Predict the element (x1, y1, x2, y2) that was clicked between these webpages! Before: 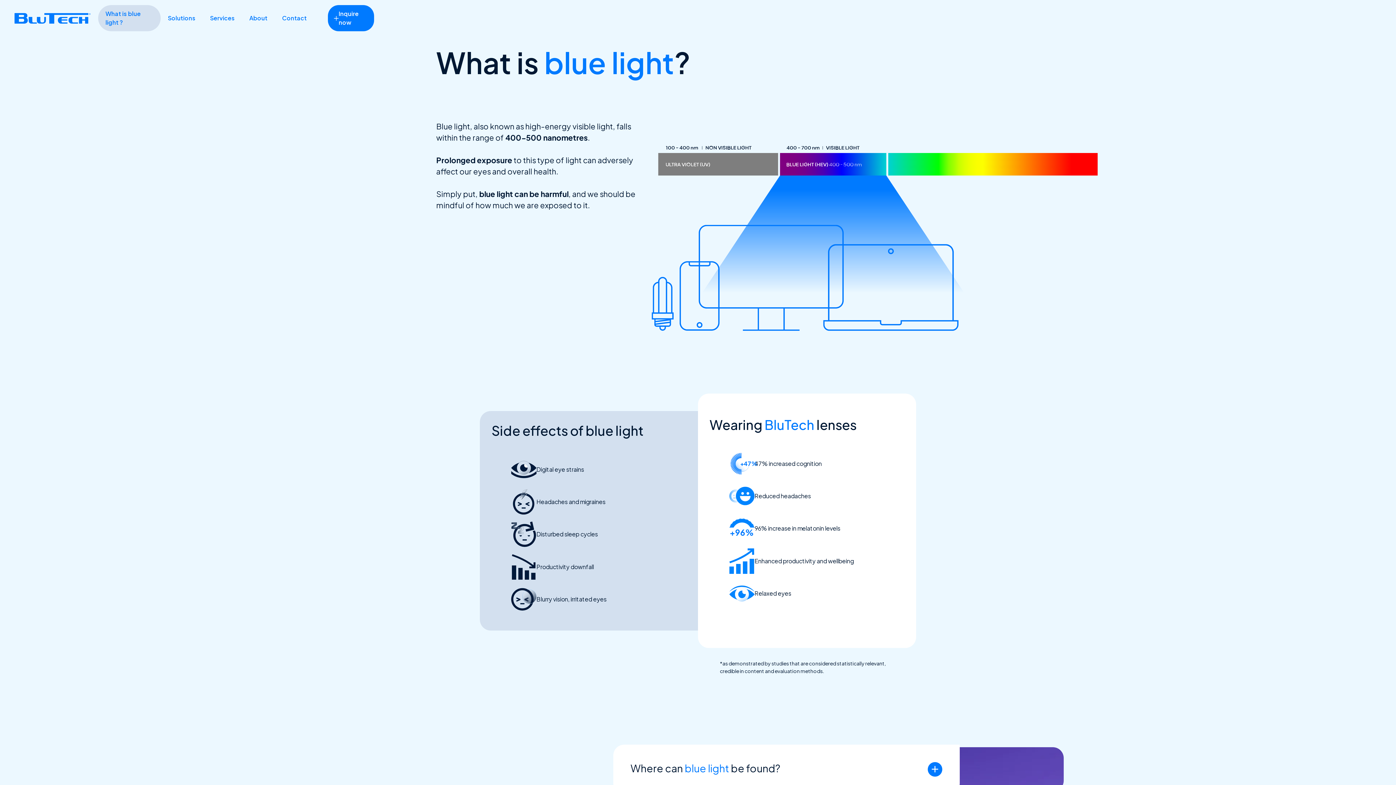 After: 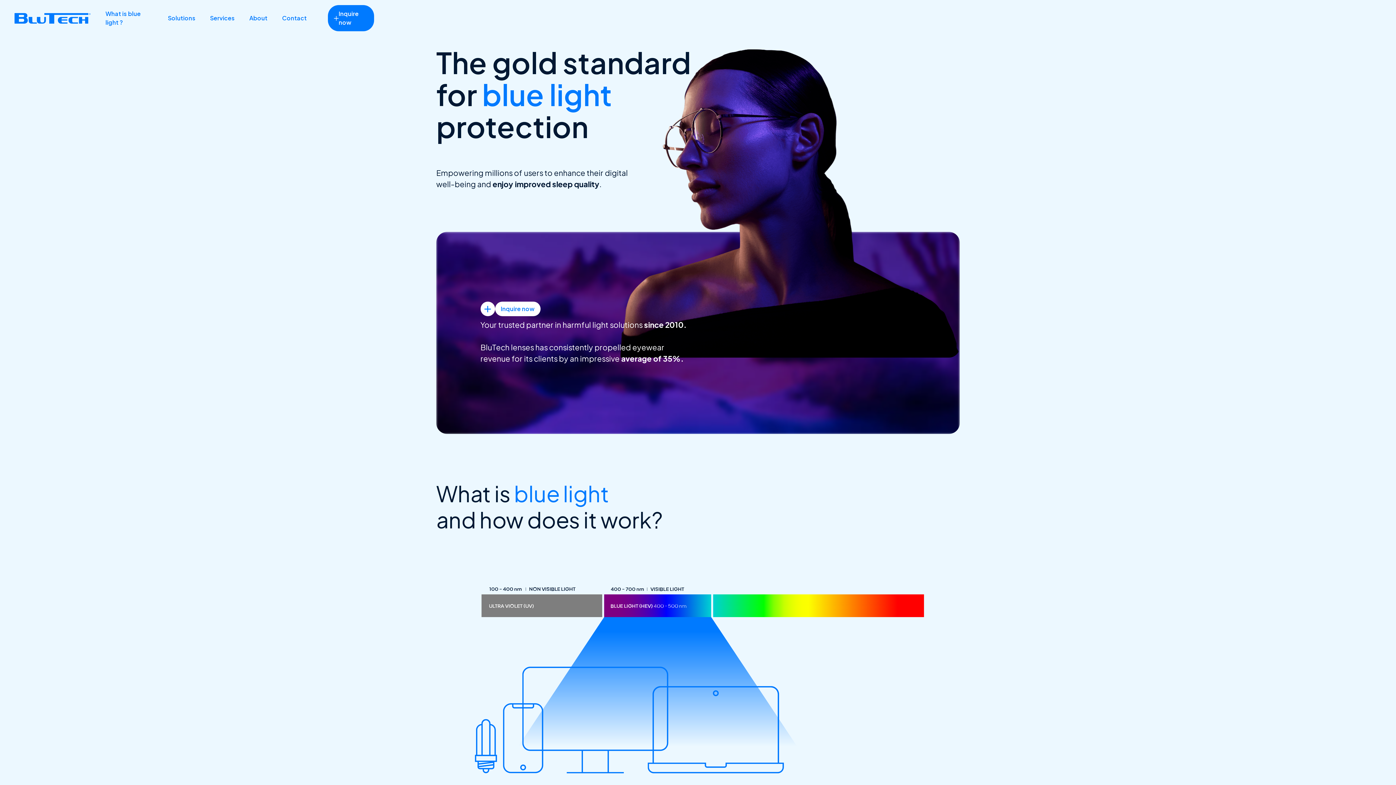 Action: bbox: (14, 12, 98, 23)